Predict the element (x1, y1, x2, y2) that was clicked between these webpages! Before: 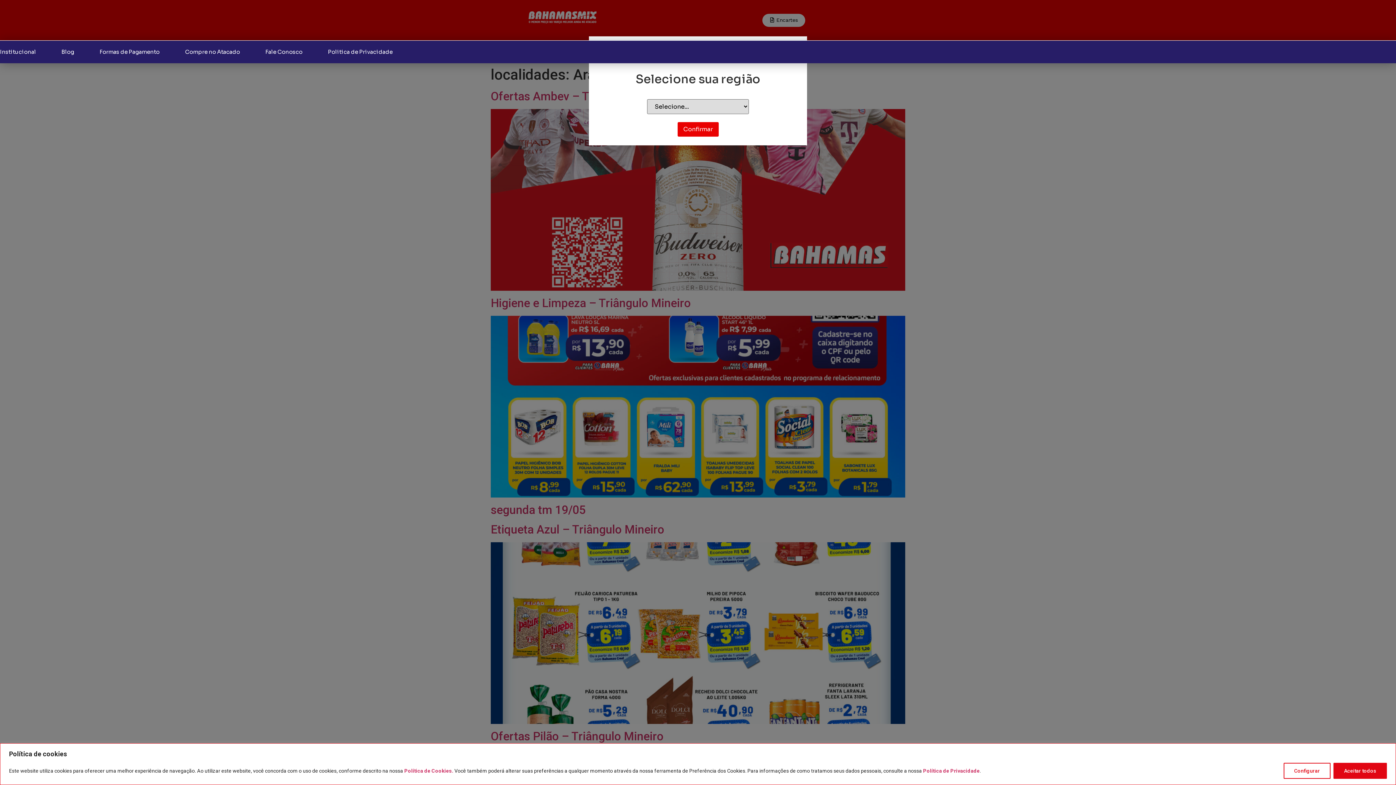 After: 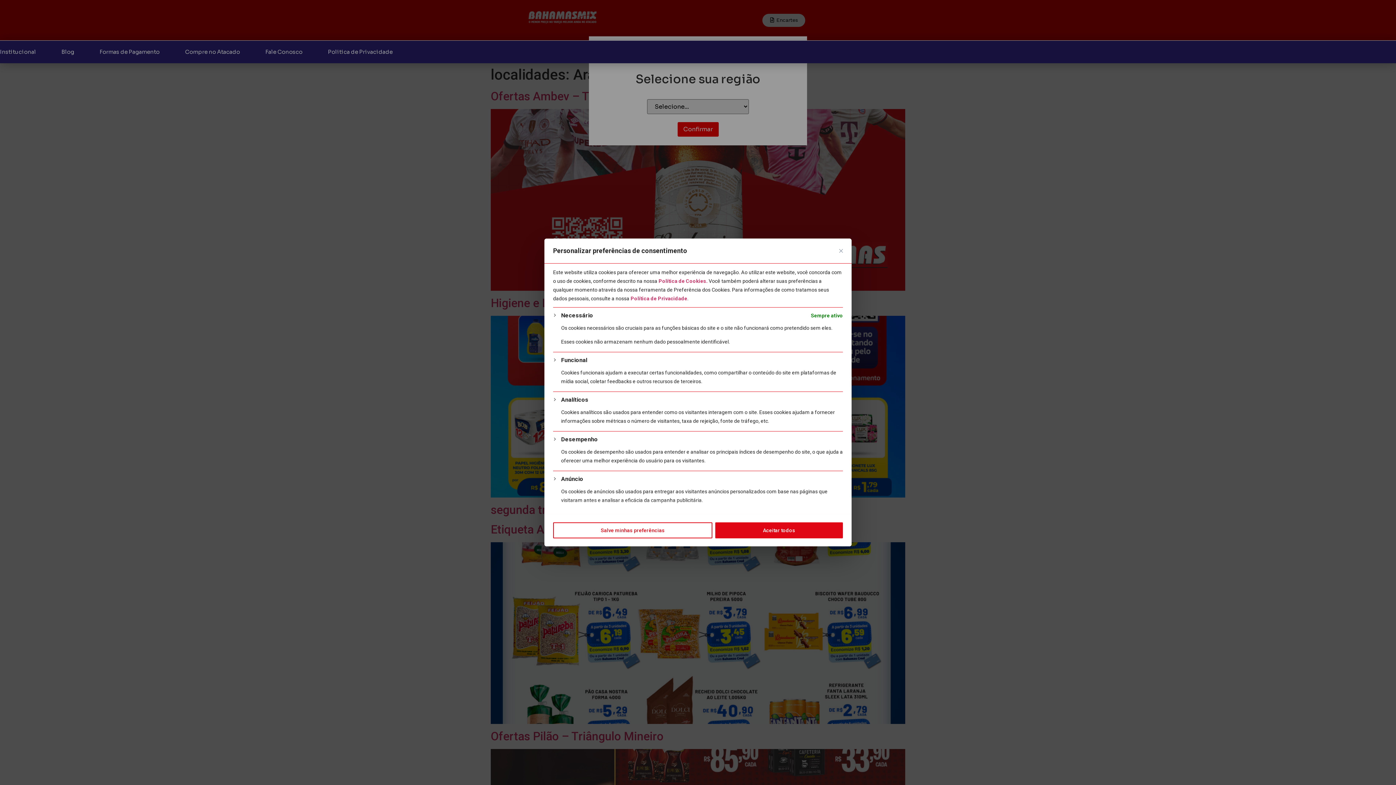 Action: bbox: (1284, 763, 1330, 779) label: Configurar